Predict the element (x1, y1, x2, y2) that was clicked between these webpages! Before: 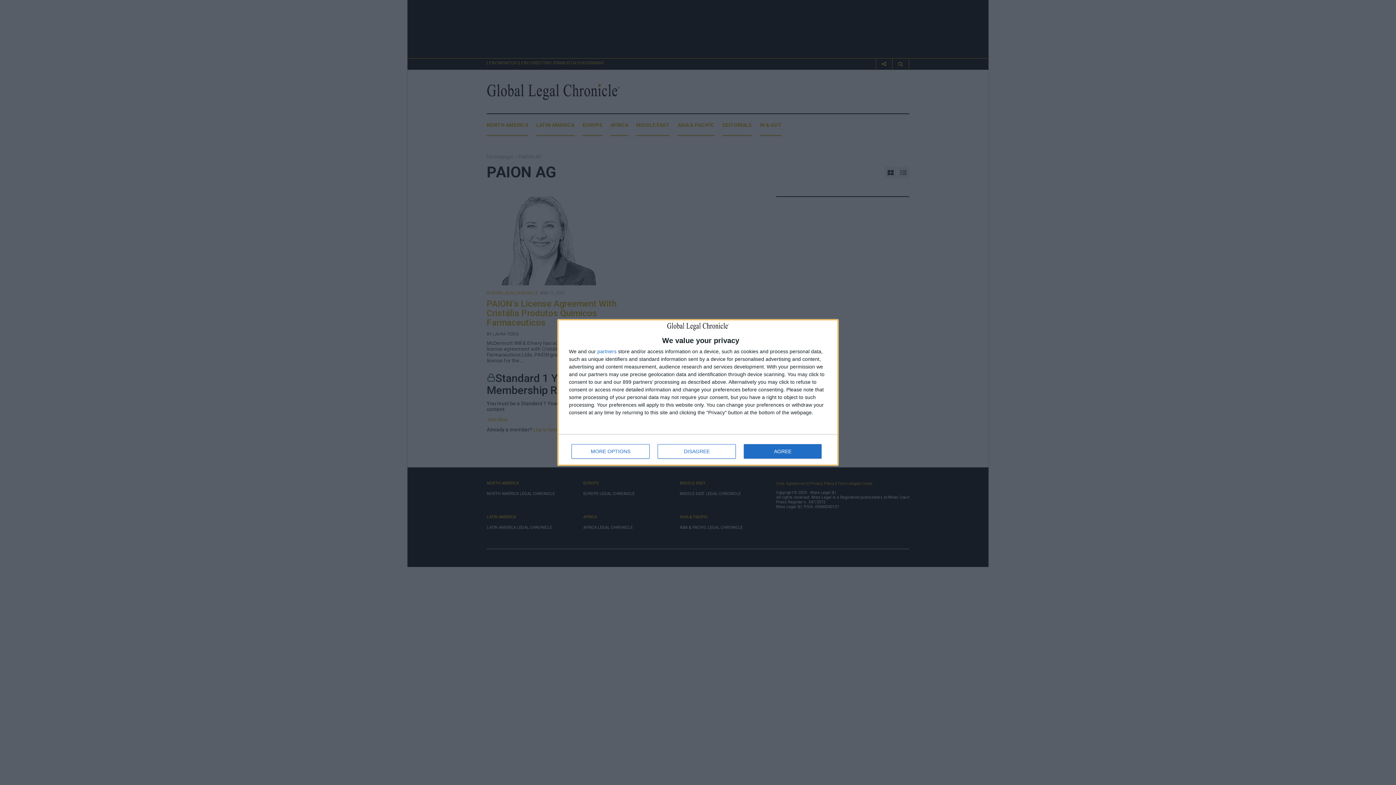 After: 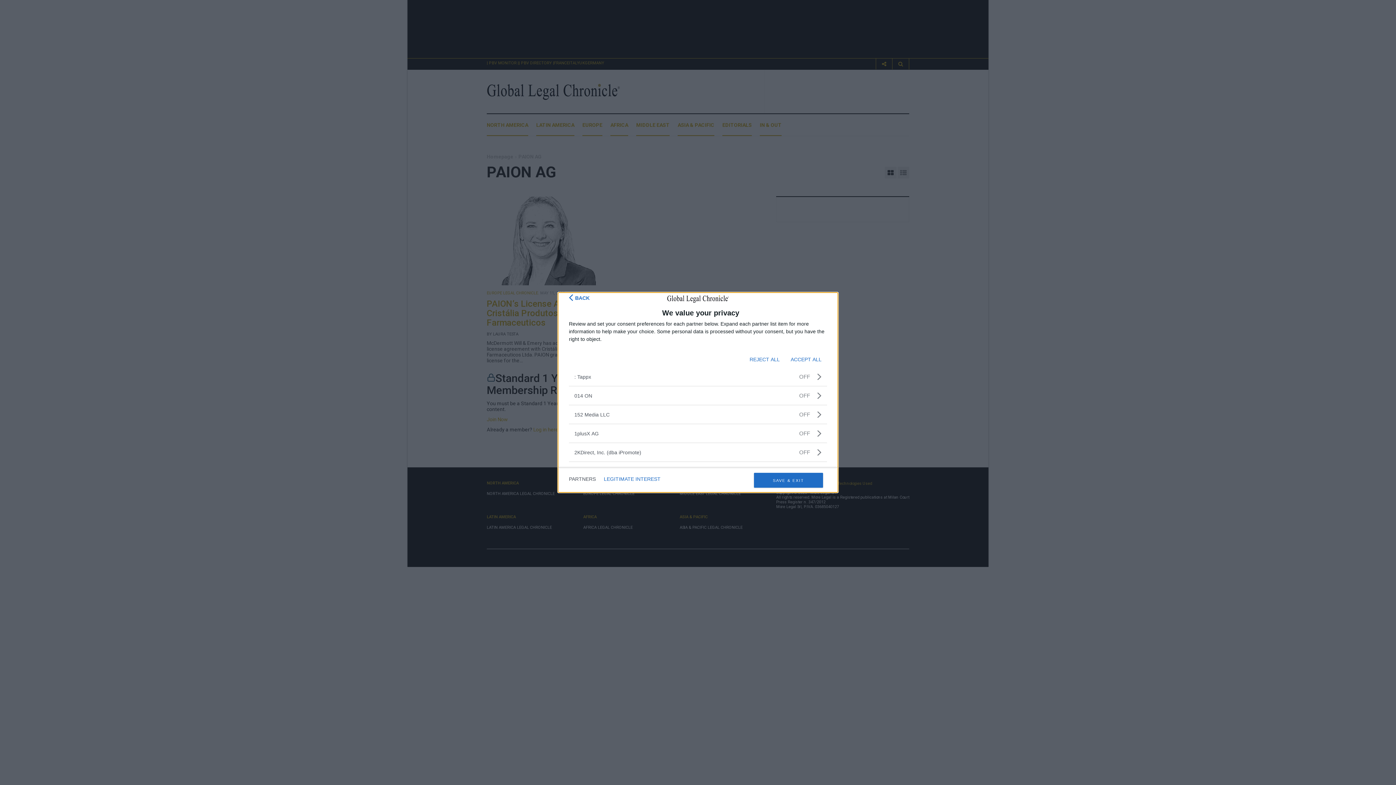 Action: bbox: (597, 348, 616, 354) label: partners